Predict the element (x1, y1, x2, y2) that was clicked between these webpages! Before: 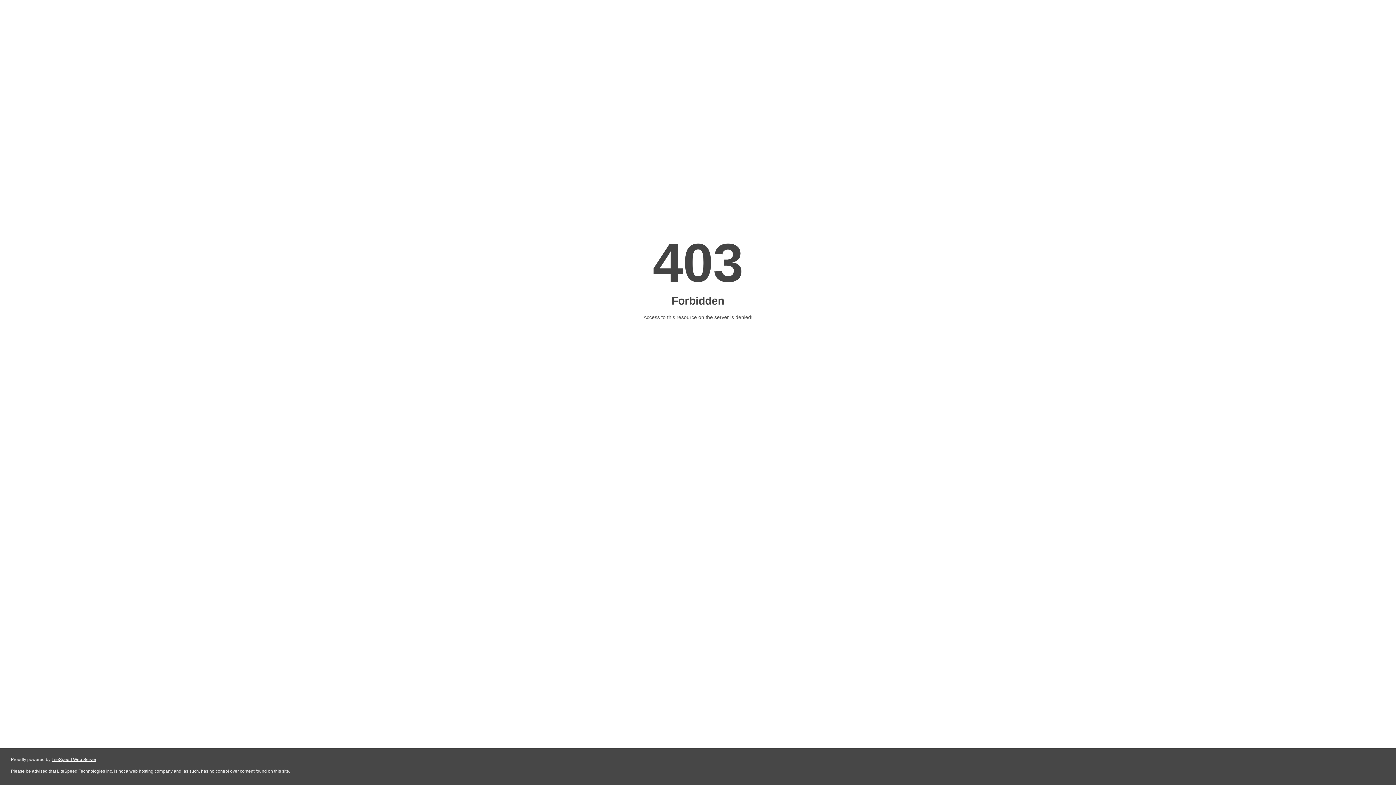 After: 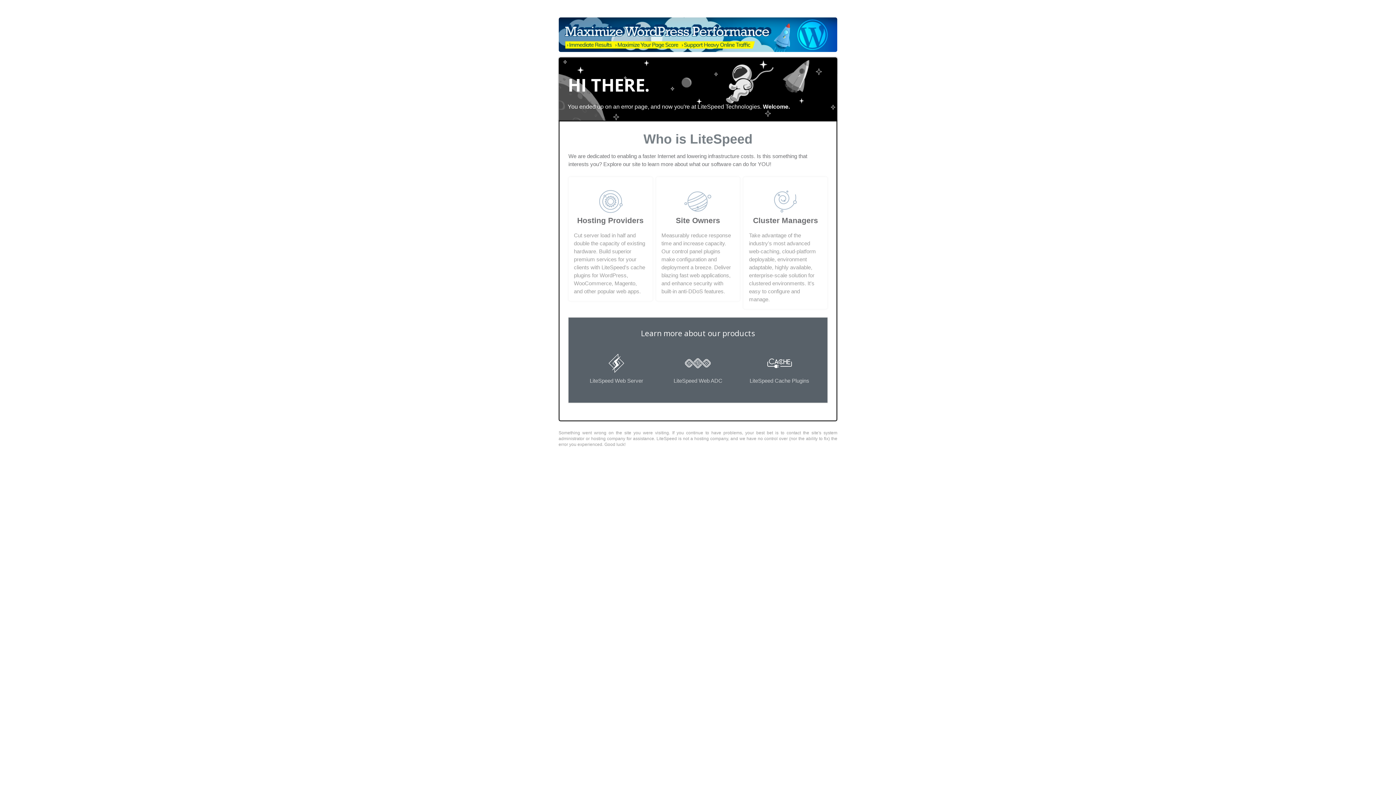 Action: bbox: (51, 757, 96, 762) label: LiteSpeed Web Server